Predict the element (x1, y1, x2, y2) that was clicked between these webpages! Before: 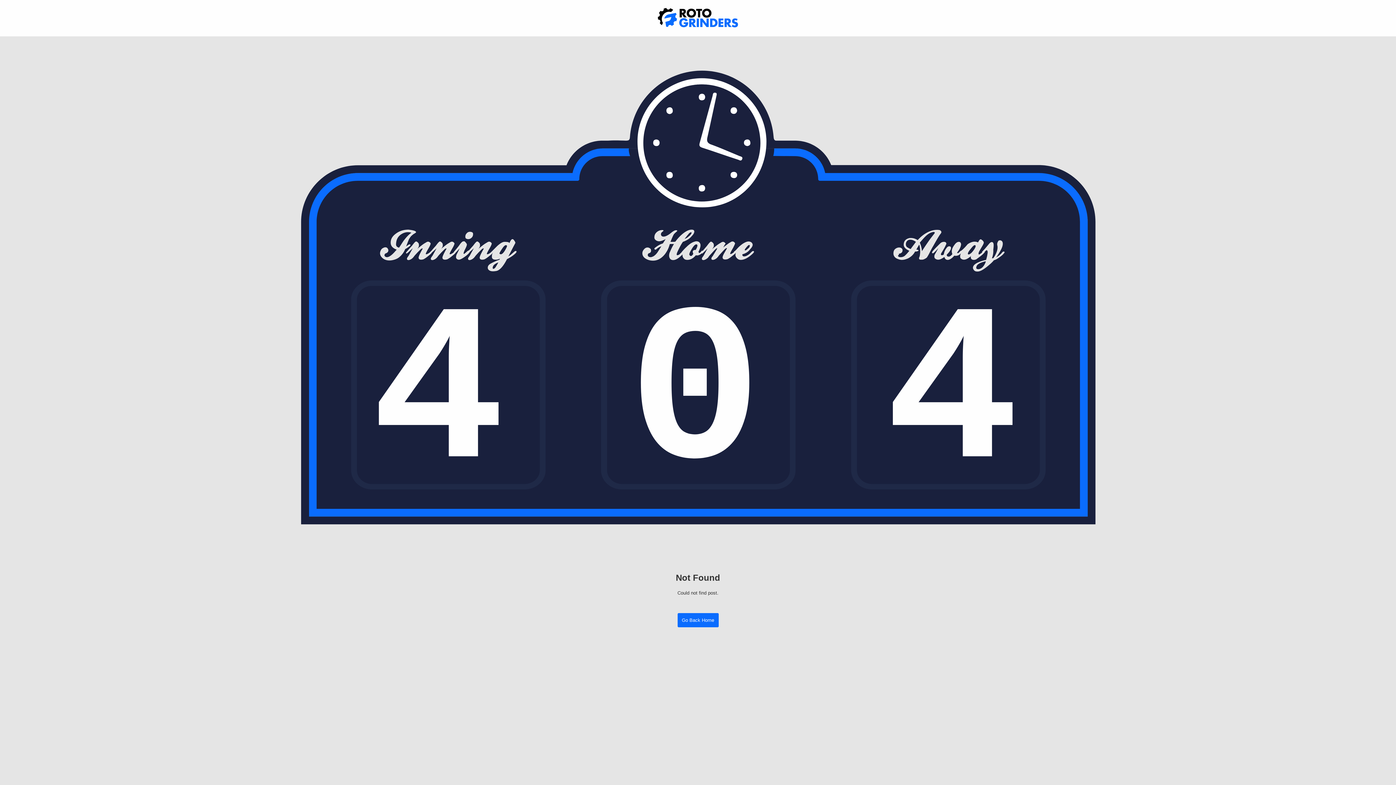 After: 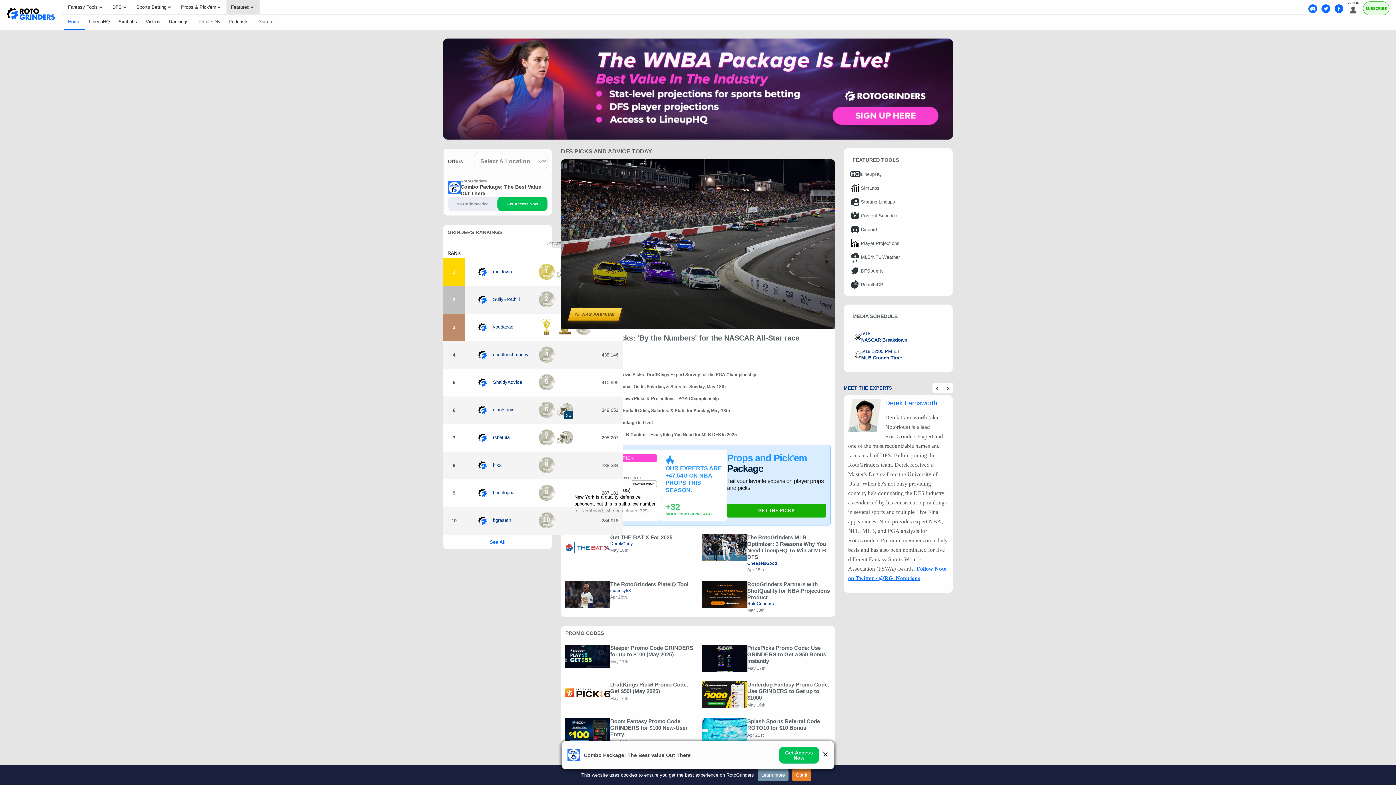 Action: bbox: (652, 4, 743, 32)